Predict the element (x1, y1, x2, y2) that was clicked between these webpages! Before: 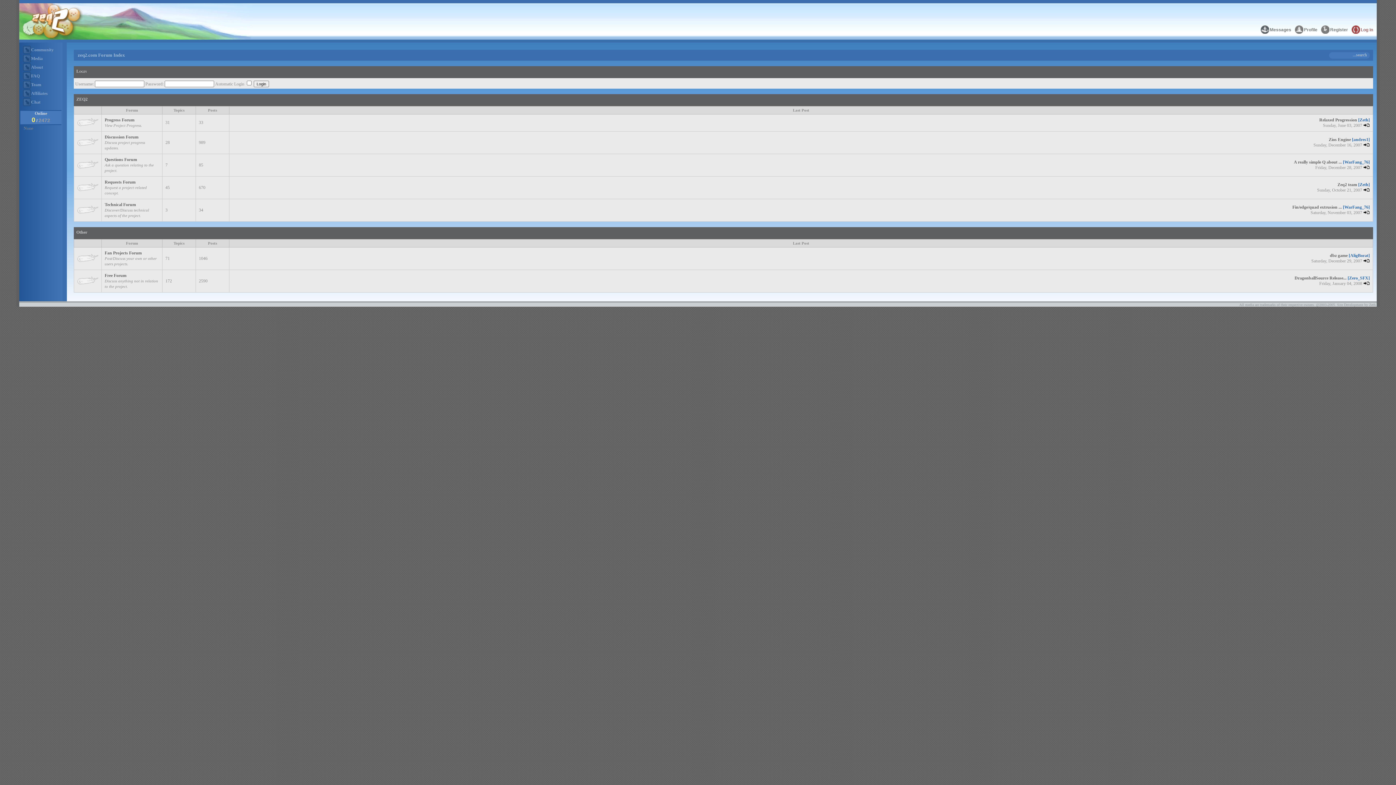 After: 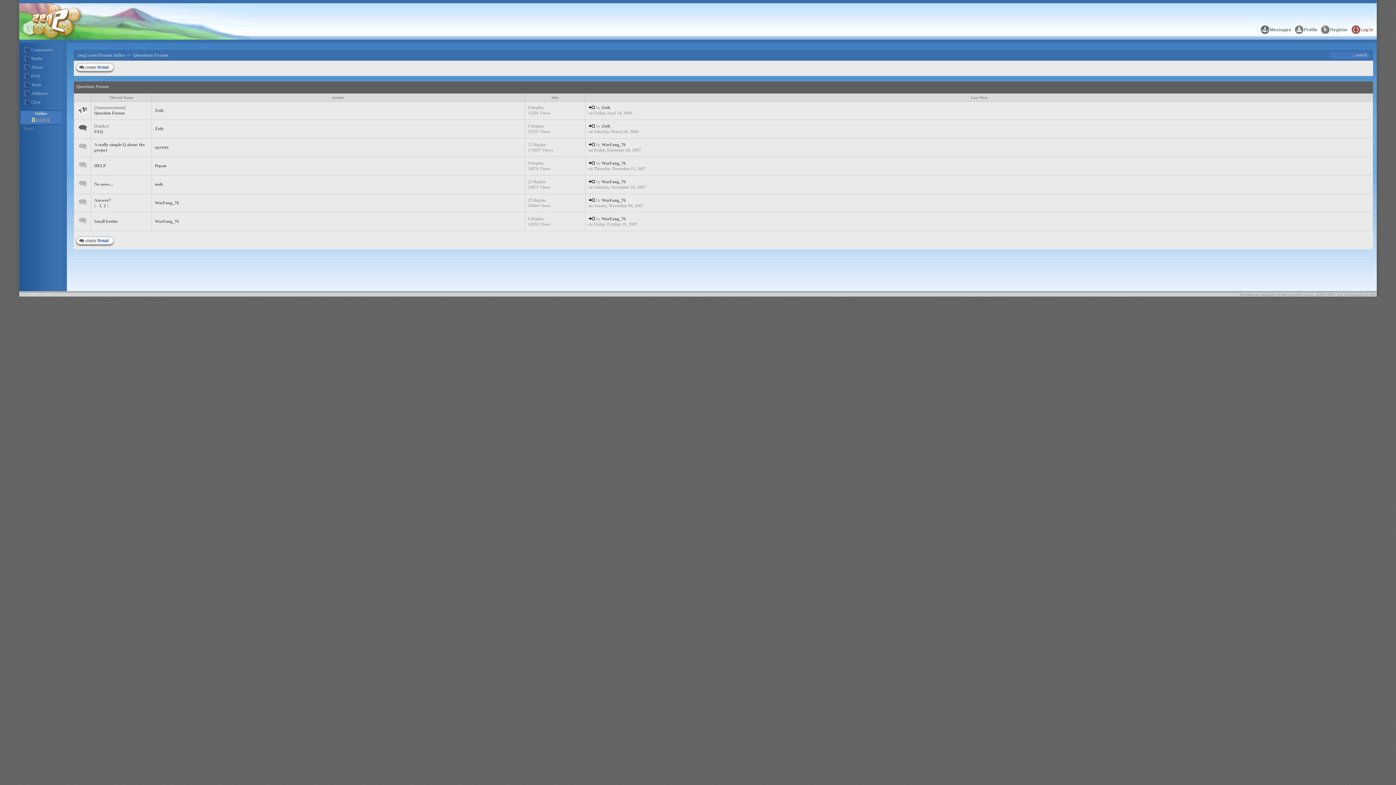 Action: label: Questions Forum bbox: (104, 157, 137, 162)